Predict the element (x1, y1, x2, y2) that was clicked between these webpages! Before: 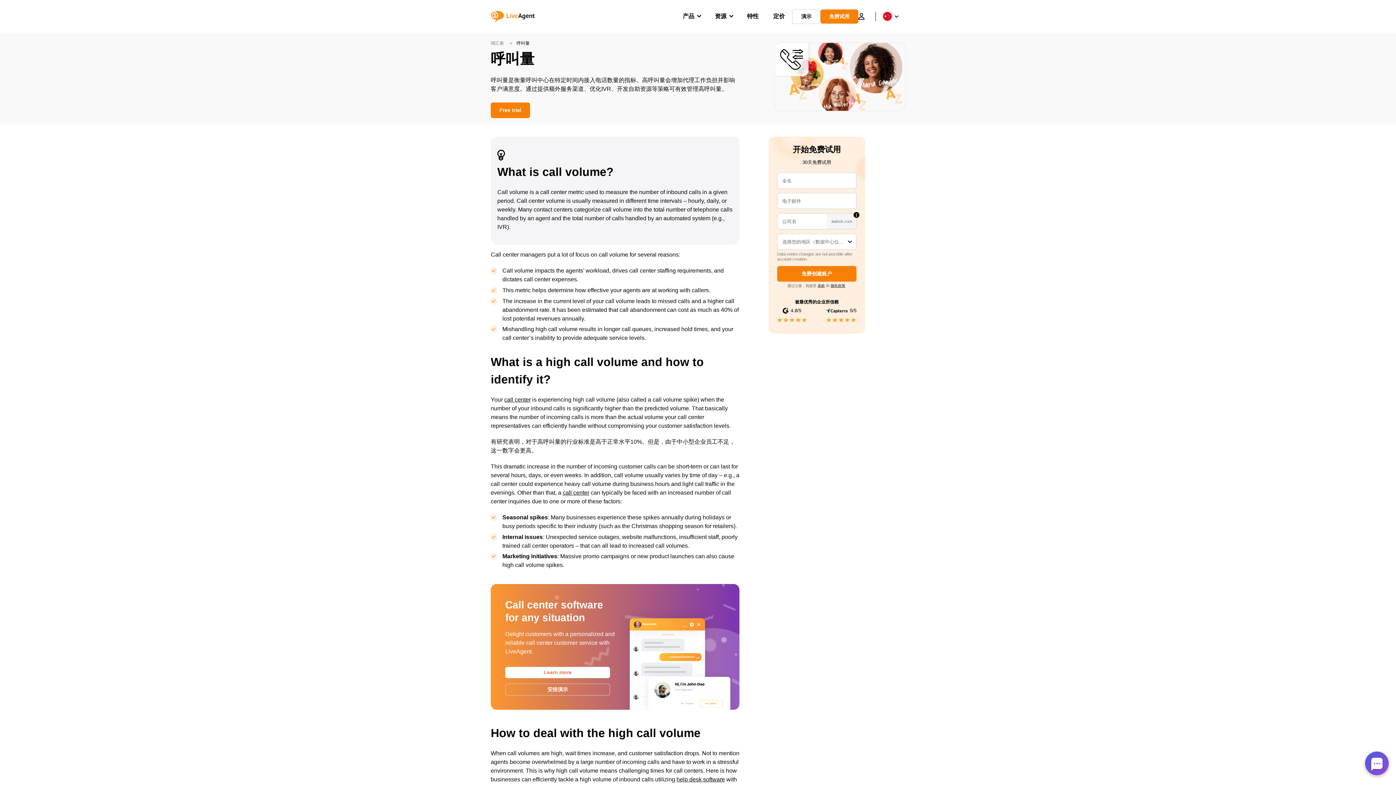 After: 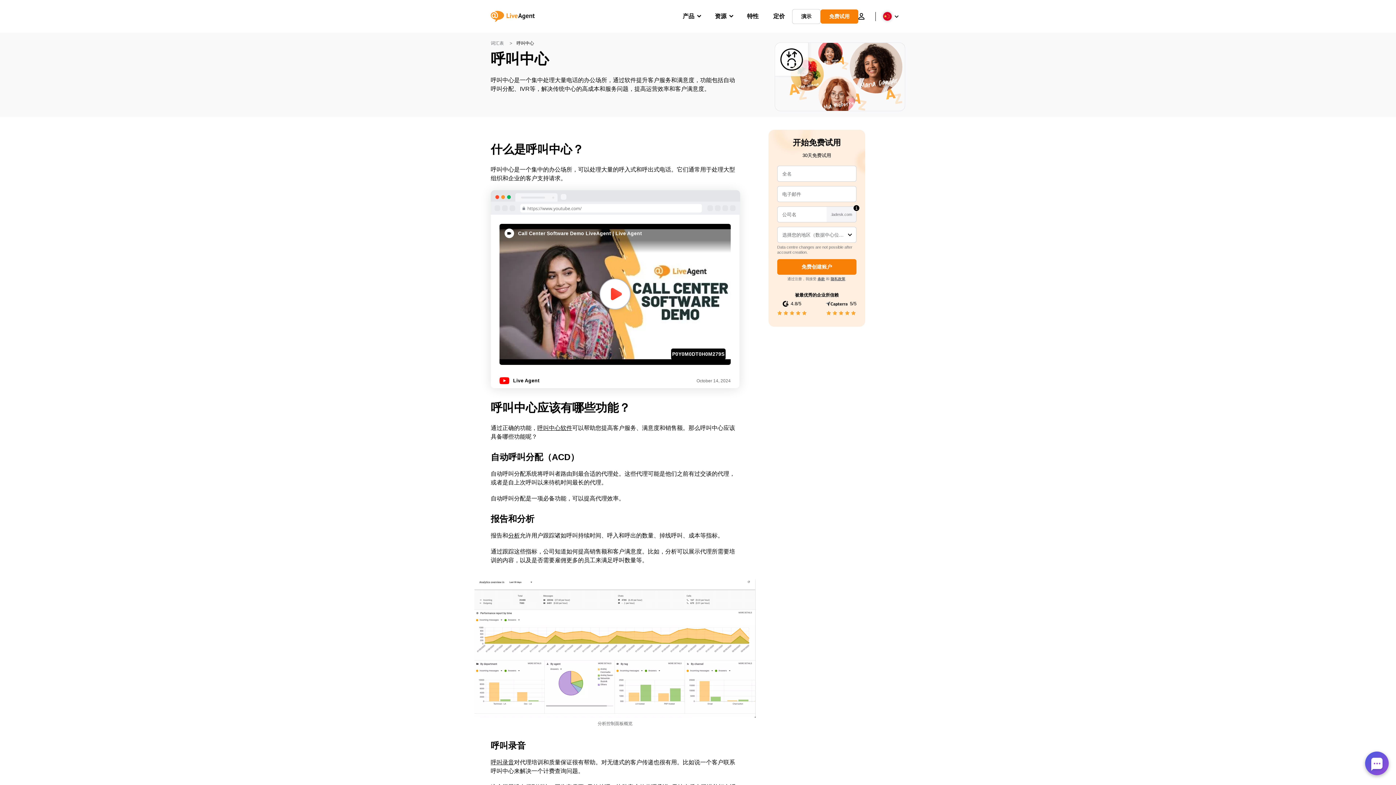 Action: label: call center bbox: (504, 396, 530, 402)